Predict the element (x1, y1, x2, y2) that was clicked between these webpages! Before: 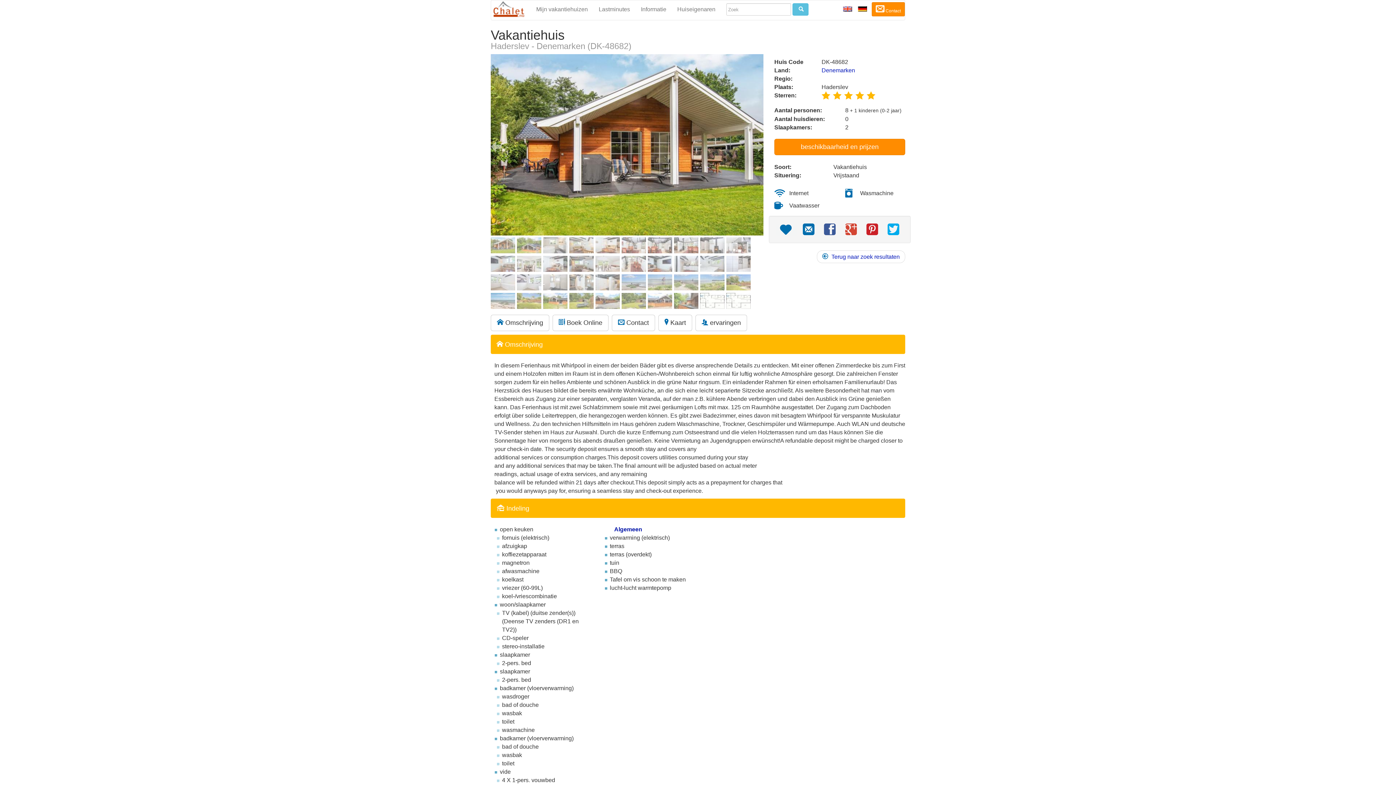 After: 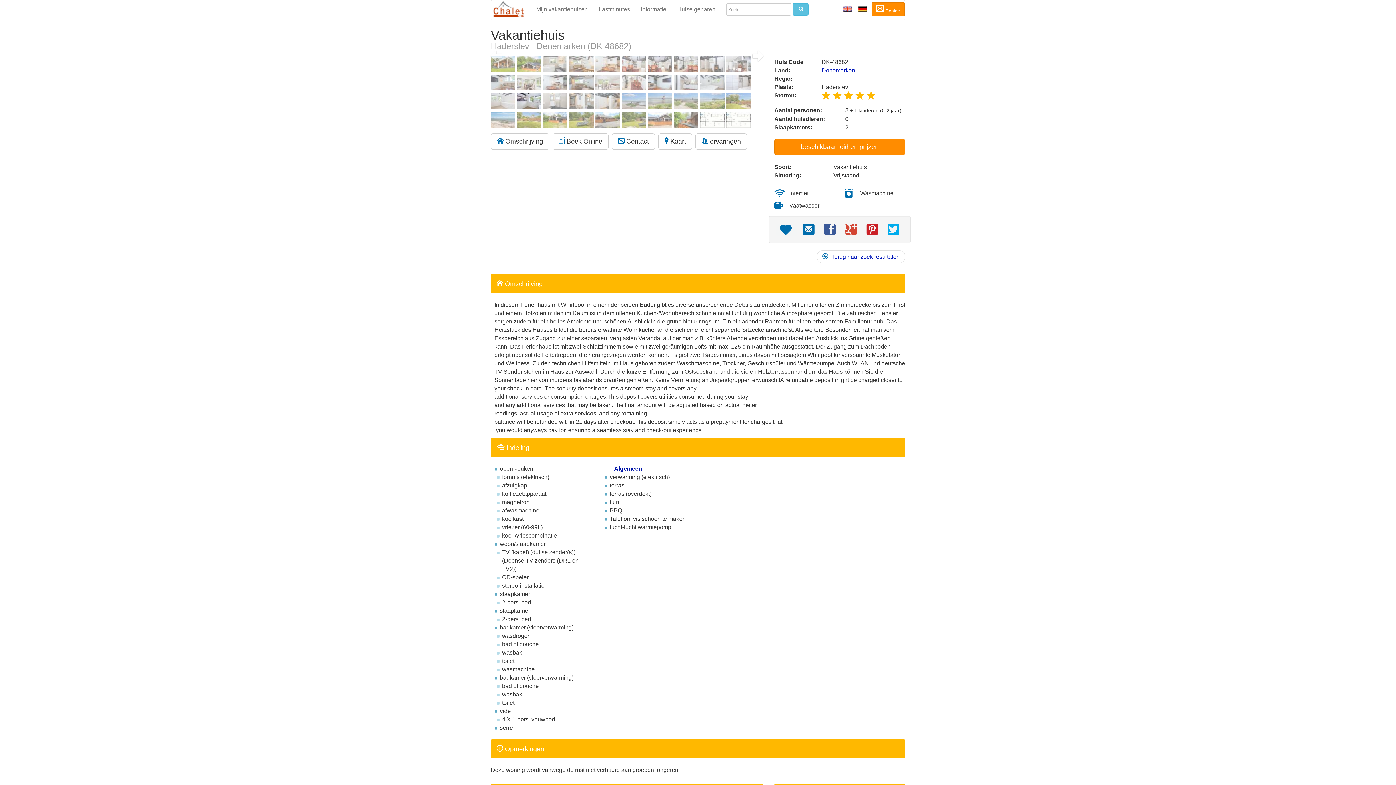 Action: bbox: (517, 274, 541, 290)